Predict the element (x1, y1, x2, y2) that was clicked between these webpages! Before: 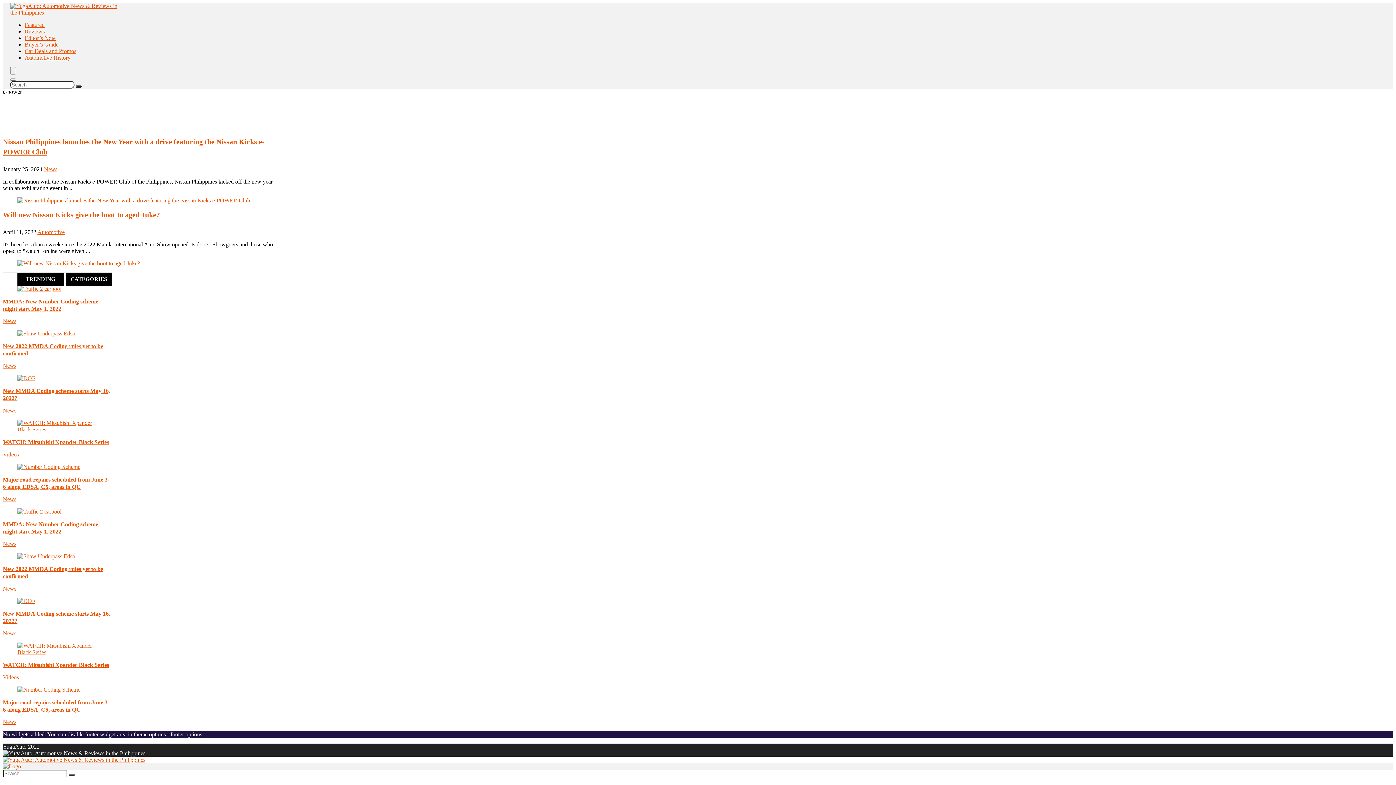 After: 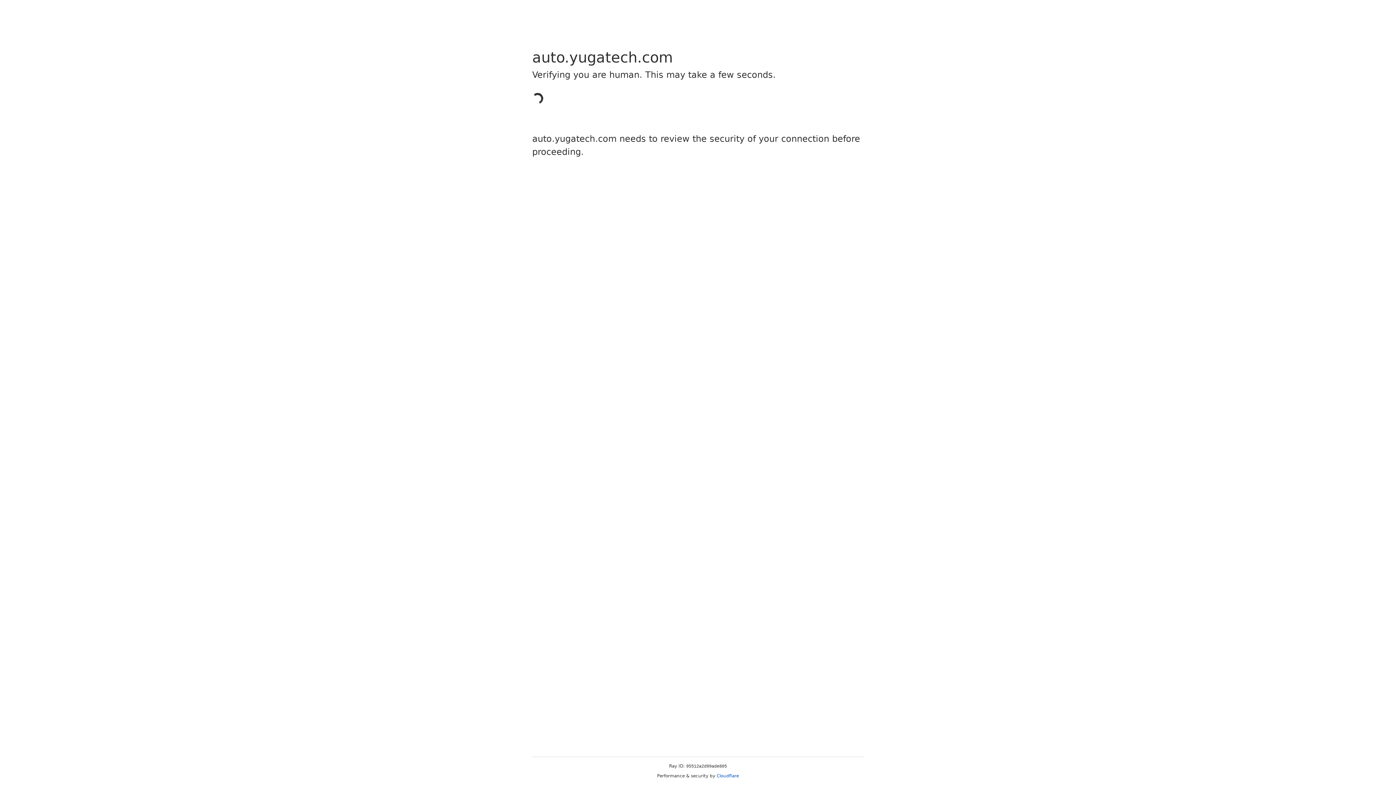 Action: label: News bbox: (2, 362, 16, 369)